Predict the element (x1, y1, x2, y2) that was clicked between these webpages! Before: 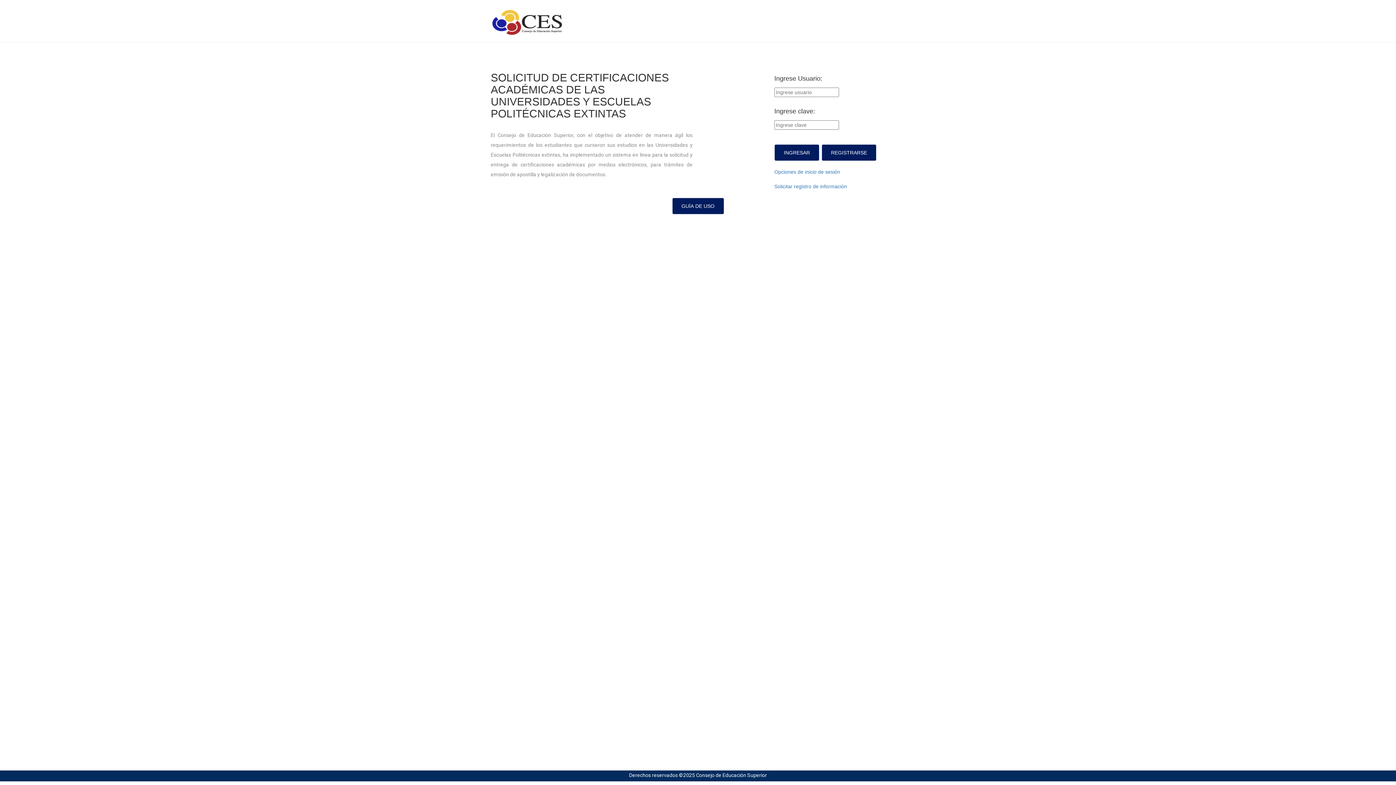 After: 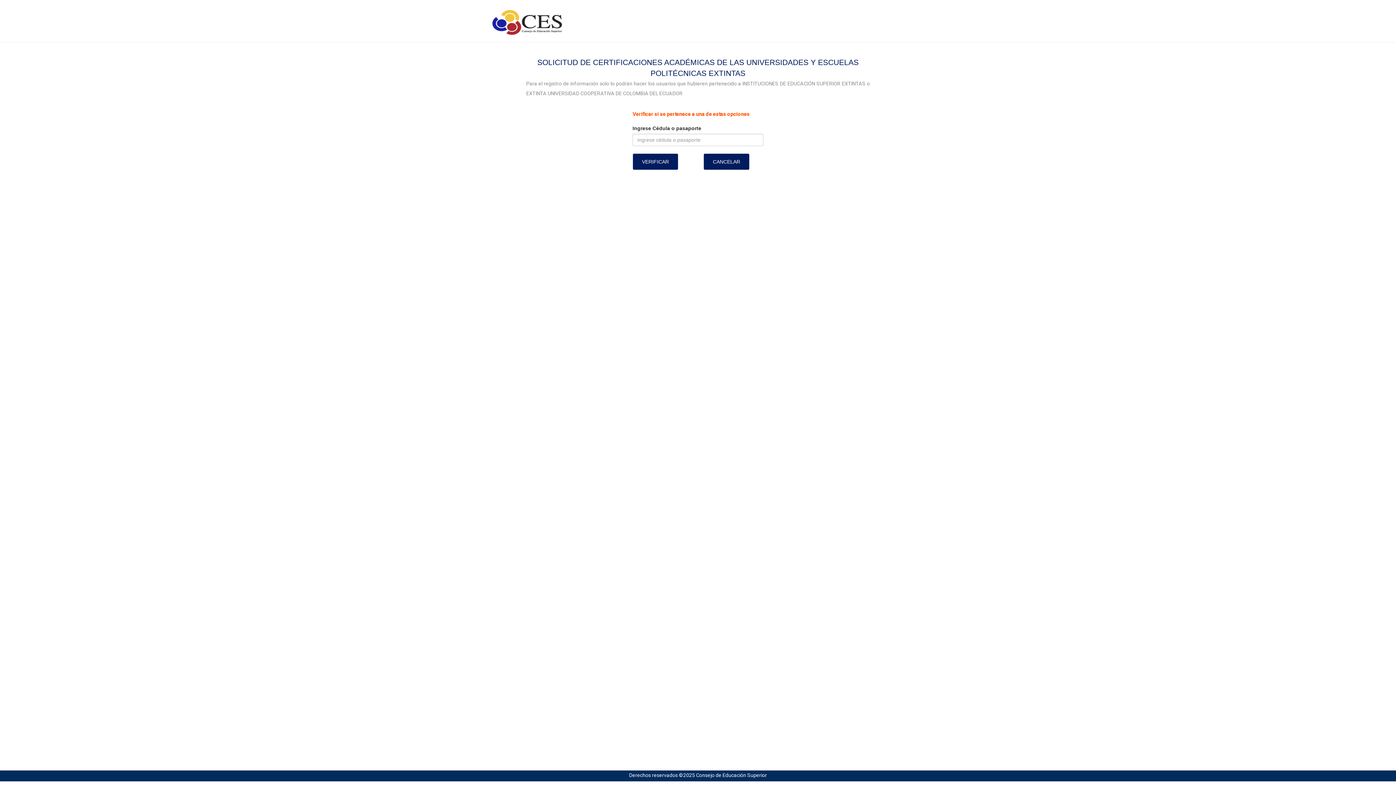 Action: bbox: (821, 144, 876, 161) label: REGISTRARSE